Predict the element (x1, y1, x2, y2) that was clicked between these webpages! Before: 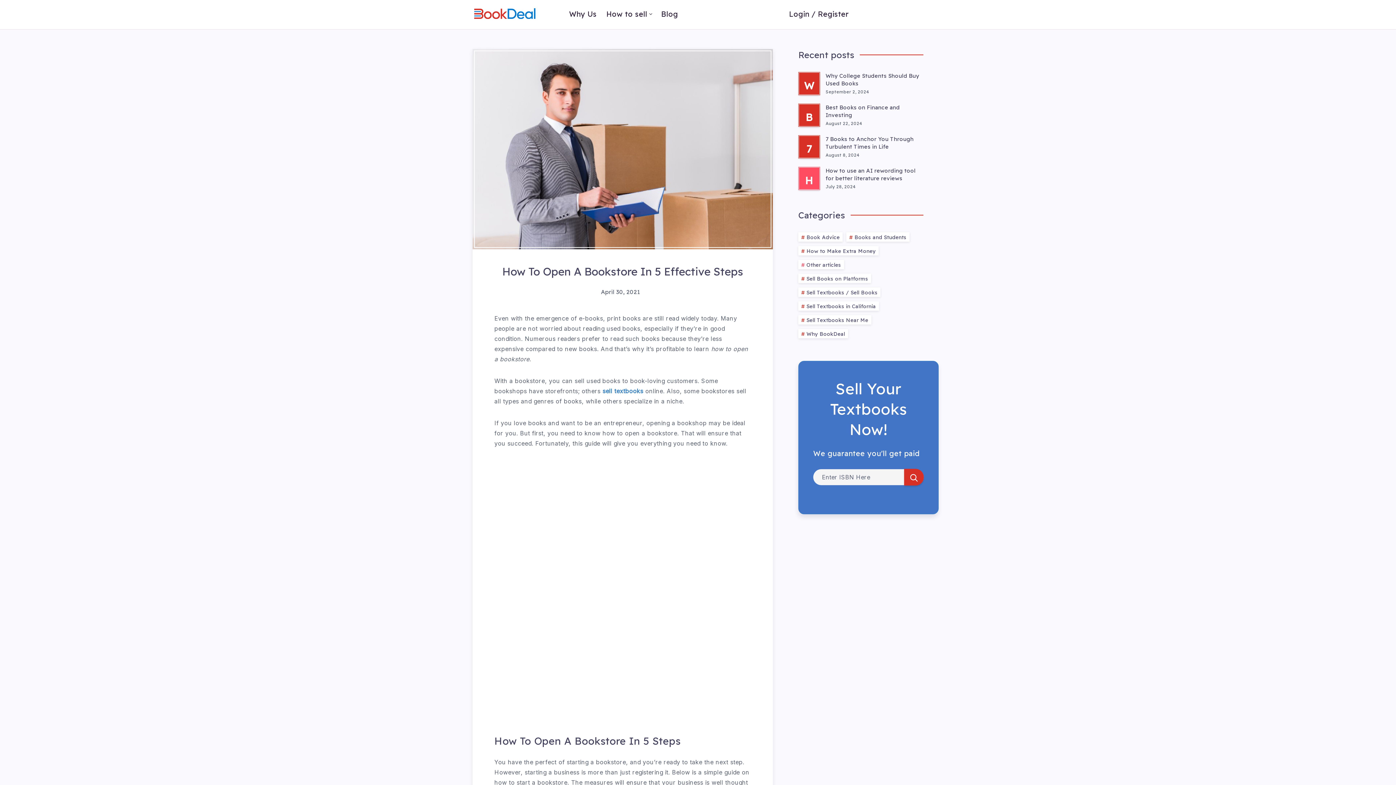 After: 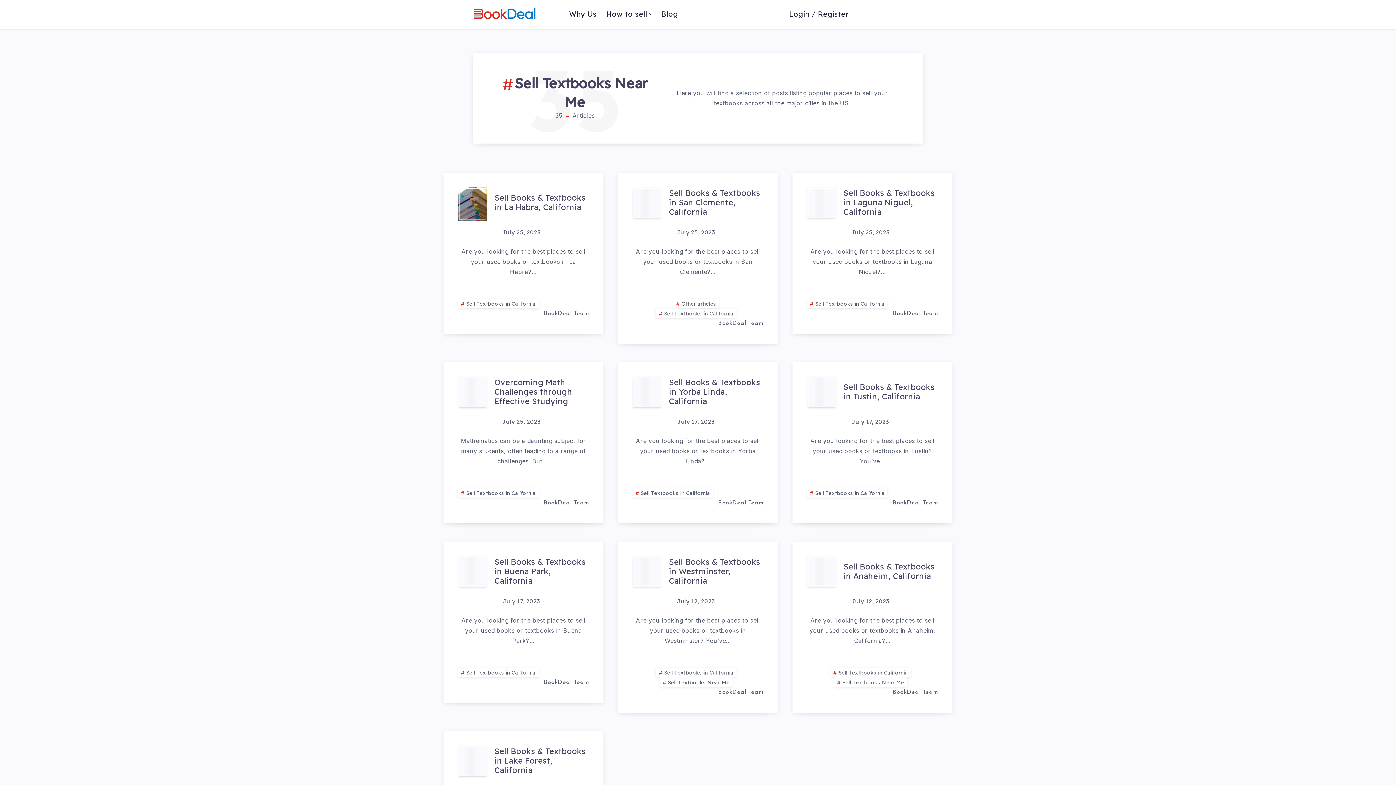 Action: bbox: (798, 315, 871, 324) label: Sell Textbooks Near Me